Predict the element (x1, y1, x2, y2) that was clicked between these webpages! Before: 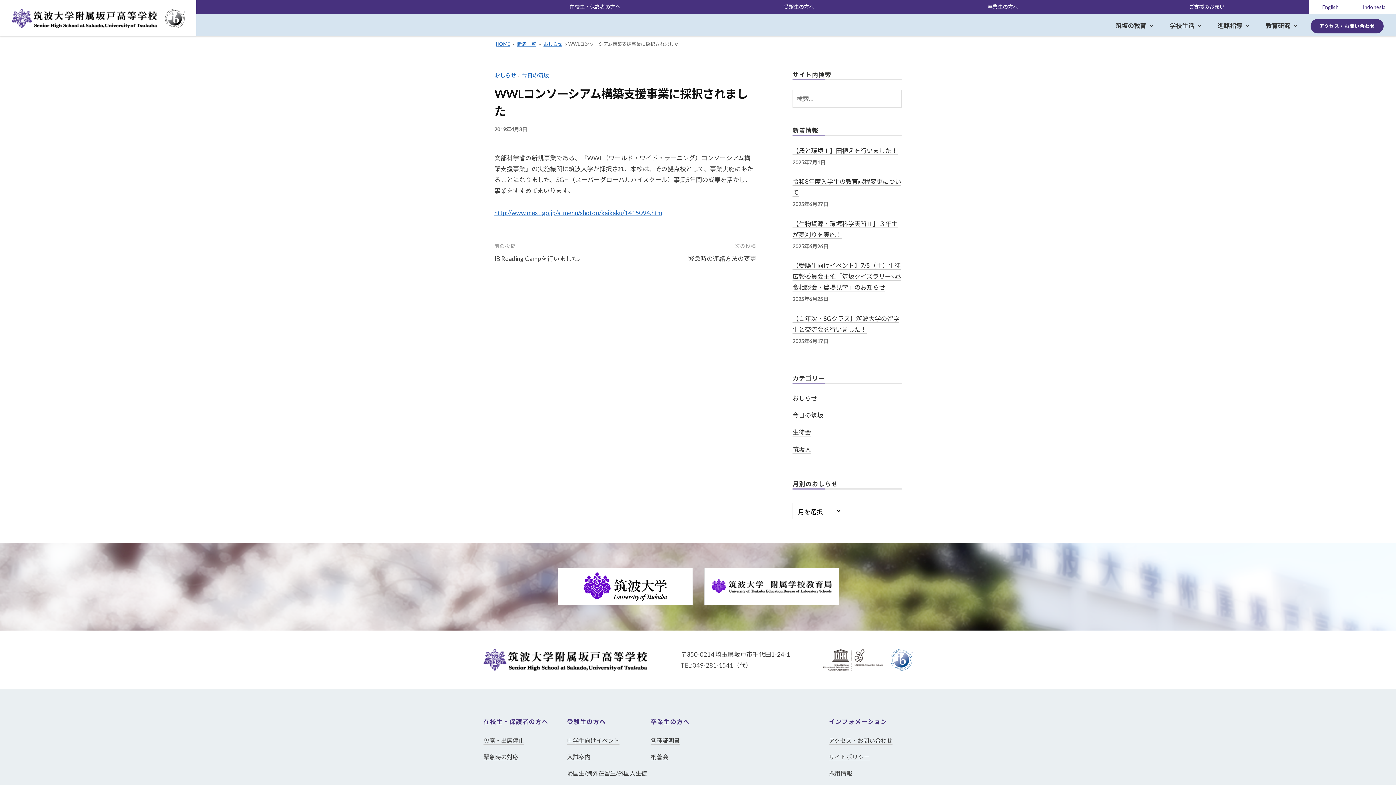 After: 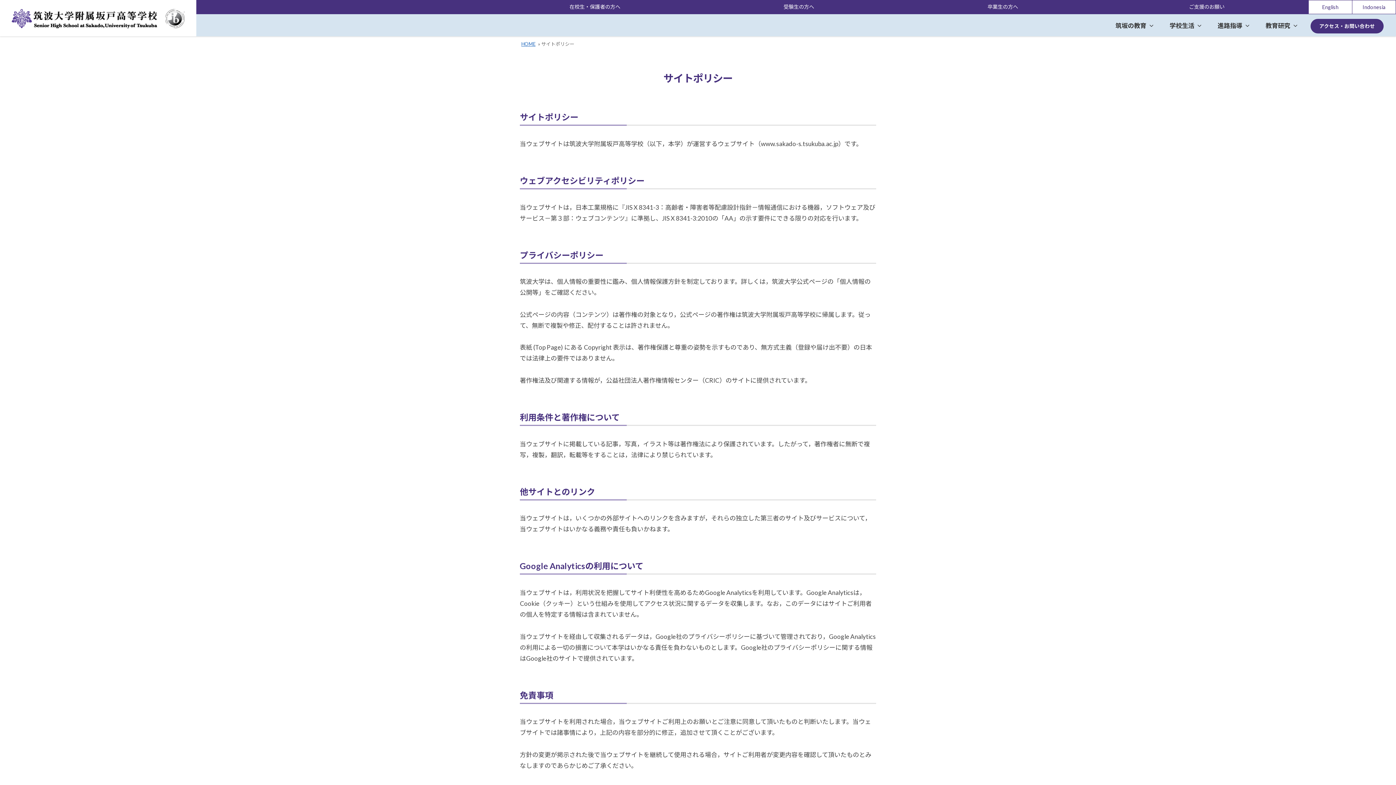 Action: label: サイトポリシー bbox: (829, 753, 869, 761)